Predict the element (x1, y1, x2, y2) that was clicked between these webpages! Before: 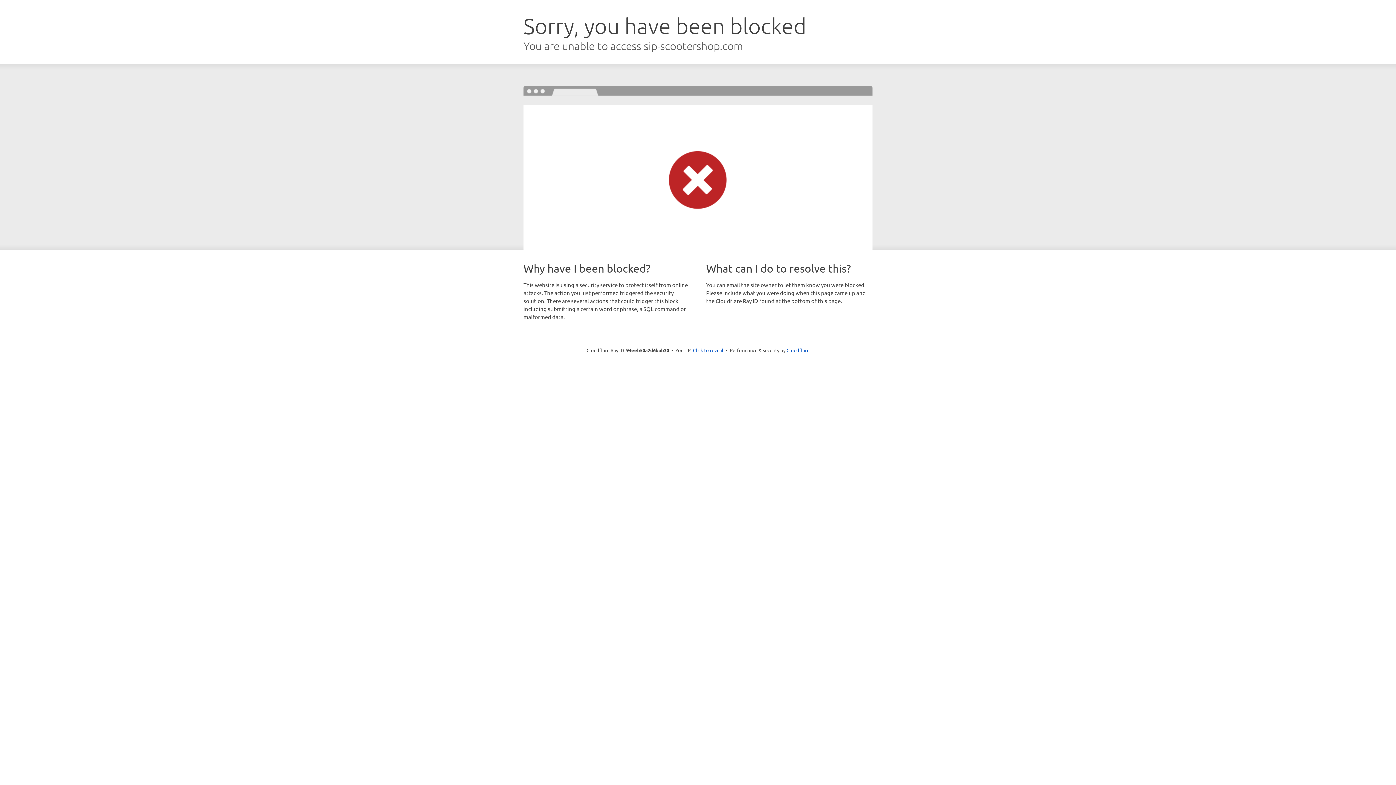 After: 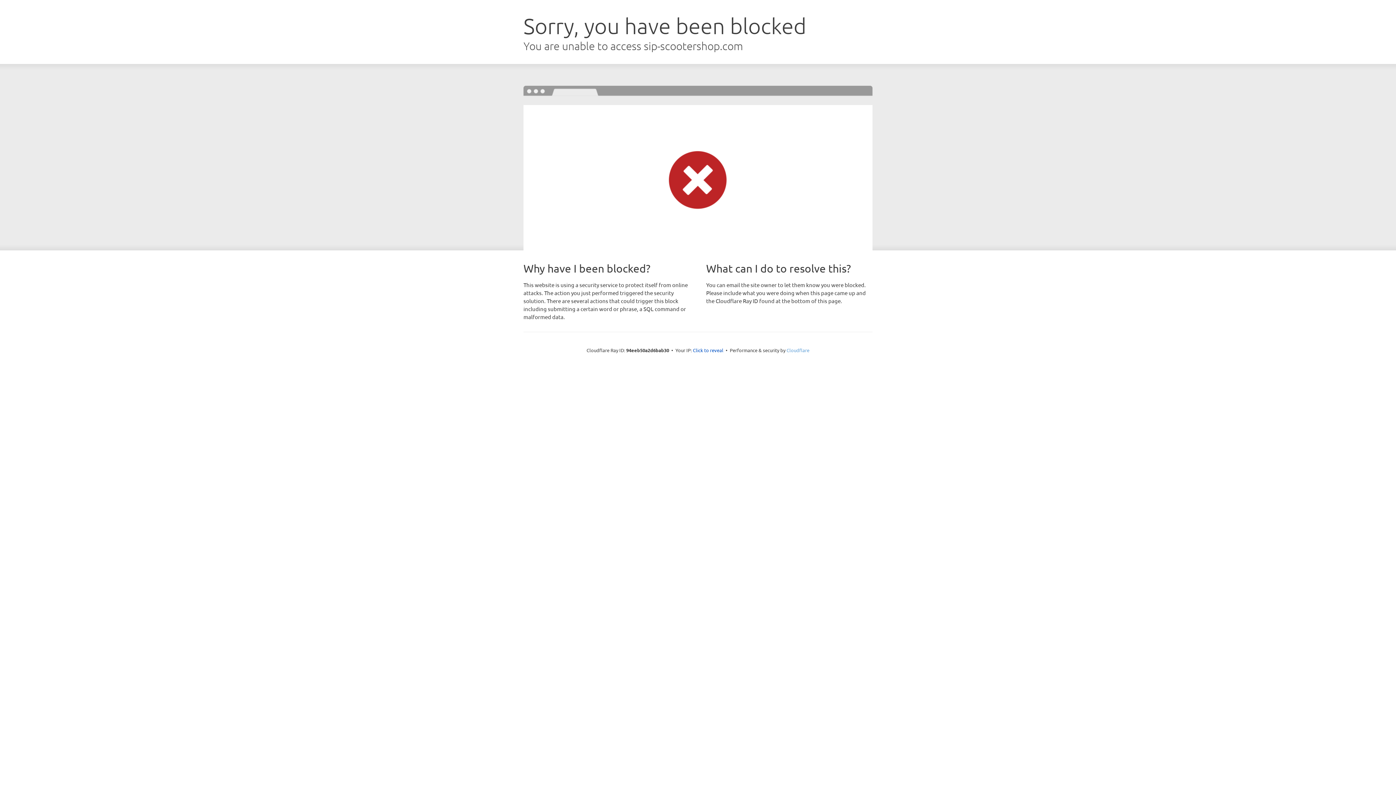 Action: bbox: (786, 347, 809, 353) label: Cloudflare